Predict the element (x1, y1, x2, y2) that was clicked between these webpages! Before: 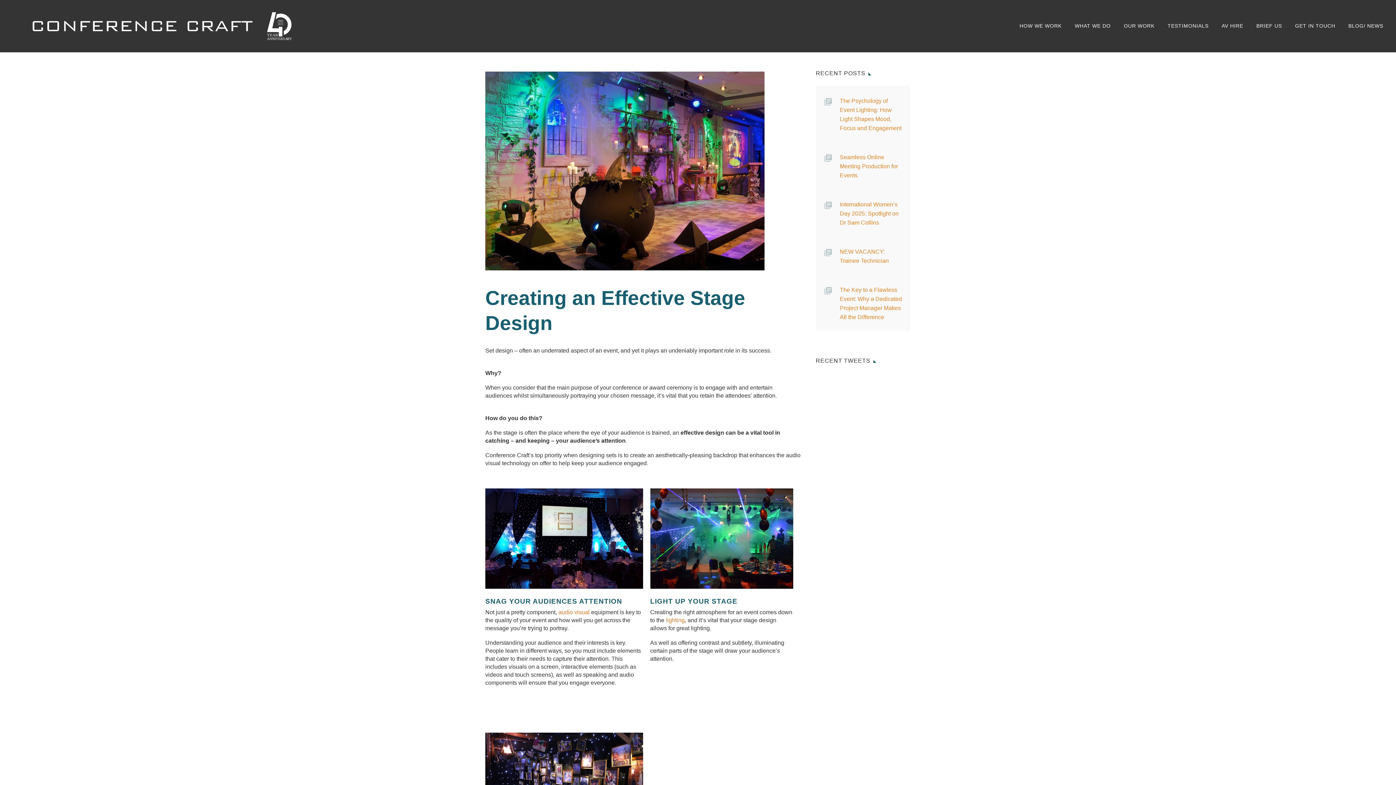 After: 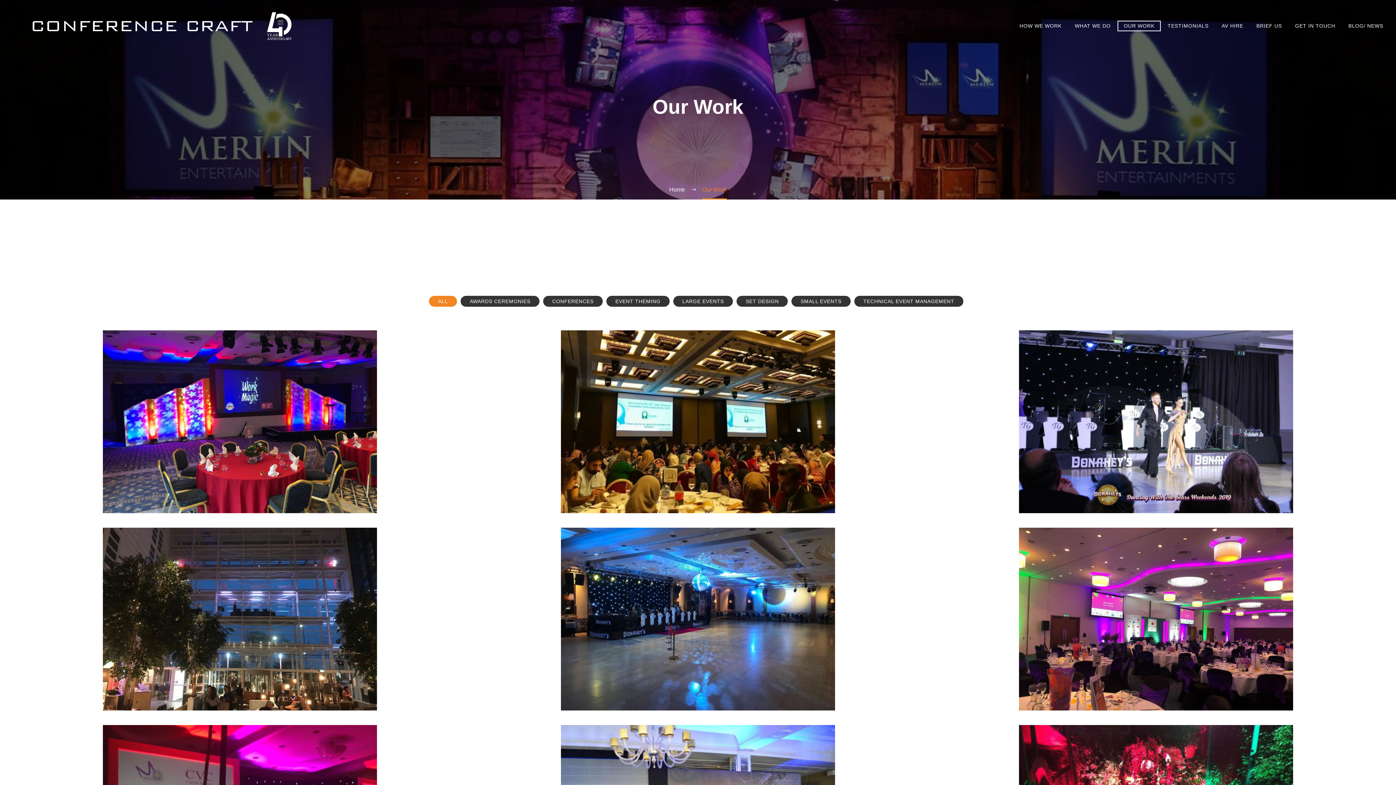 Action: label: OUR WORK bbox: (1118, 21, 1160, 30)